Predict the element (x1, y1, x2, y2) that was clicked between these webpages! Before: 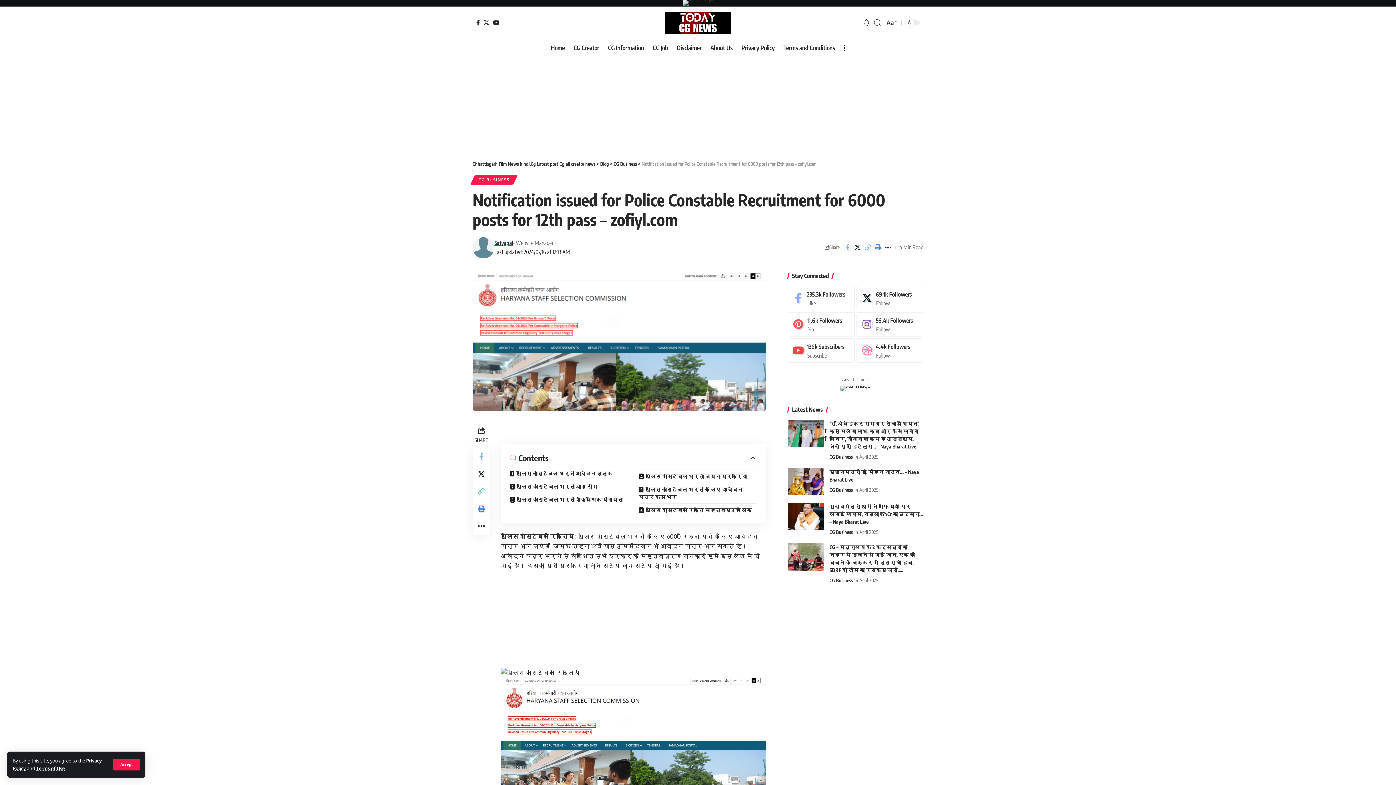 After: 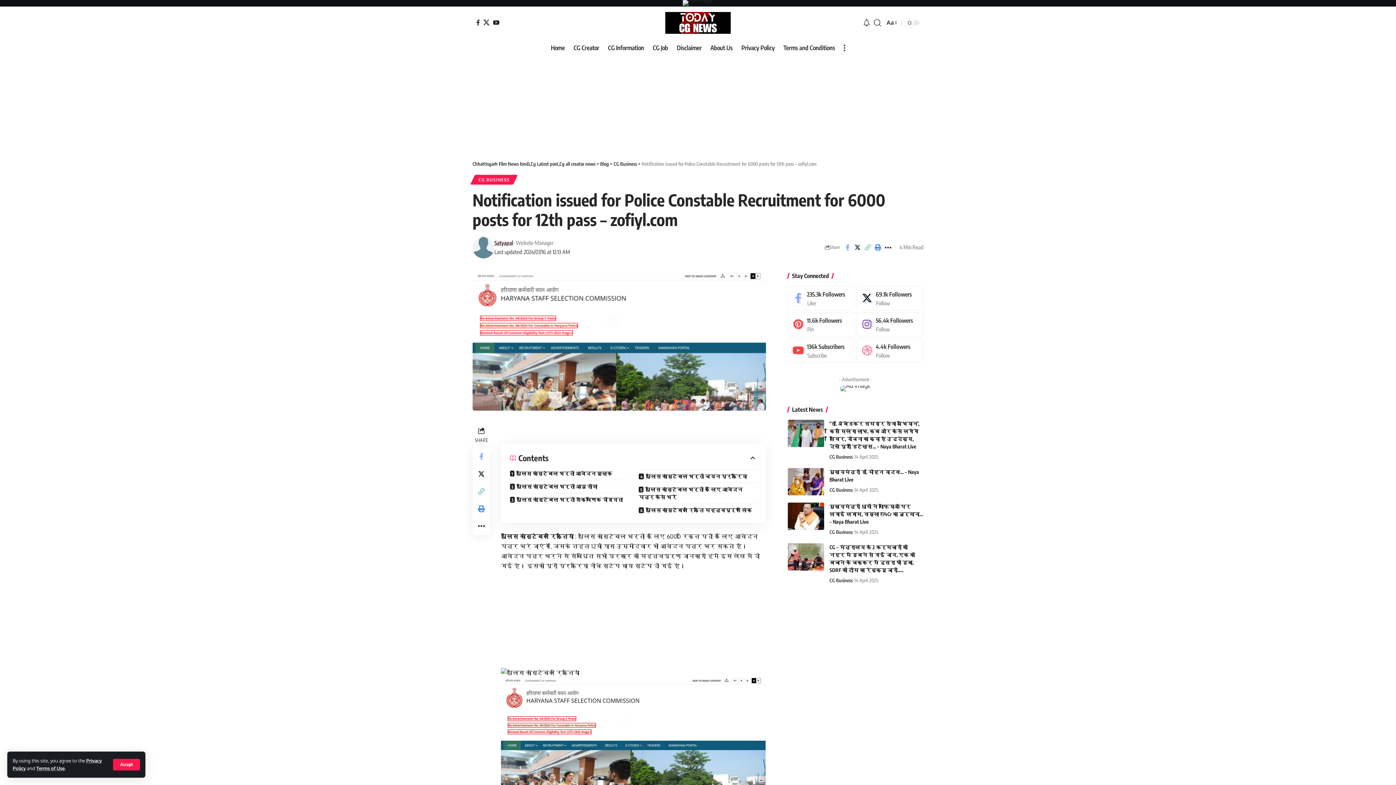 Action: bbox: (481, 19, 491, 25) label: Twitter